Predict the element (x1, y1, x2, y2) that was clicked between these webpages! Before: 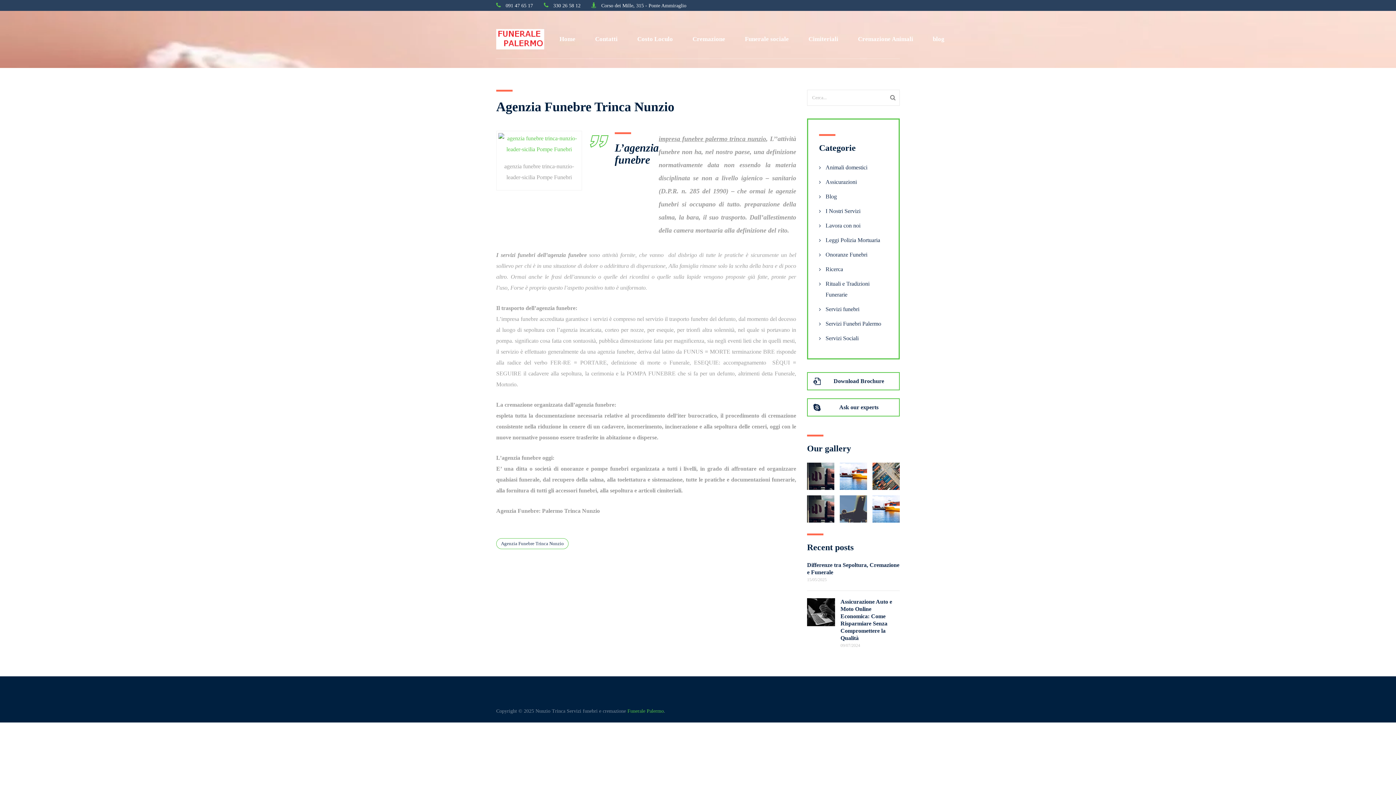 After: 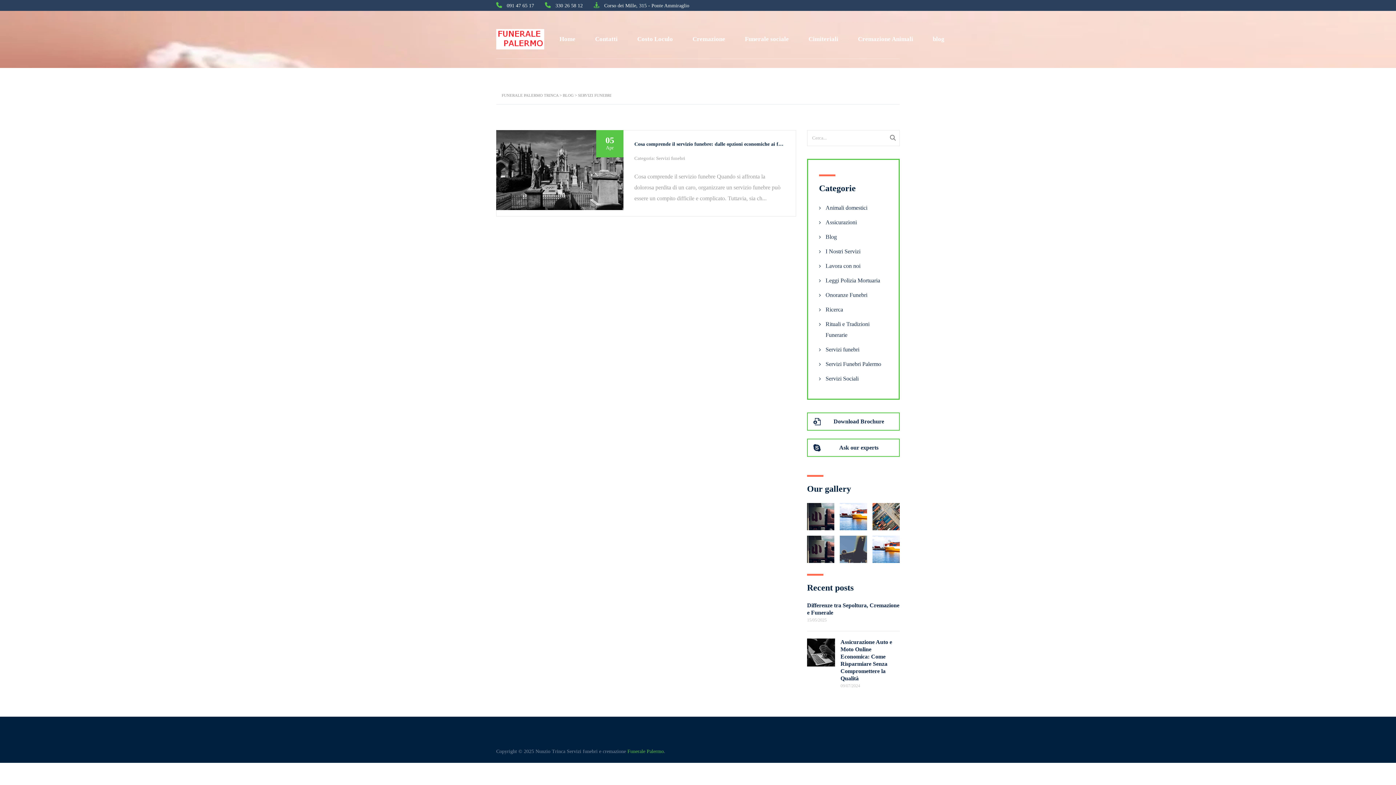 Action: bbox: (819, 304, 888, 314) label: Servizi funebri